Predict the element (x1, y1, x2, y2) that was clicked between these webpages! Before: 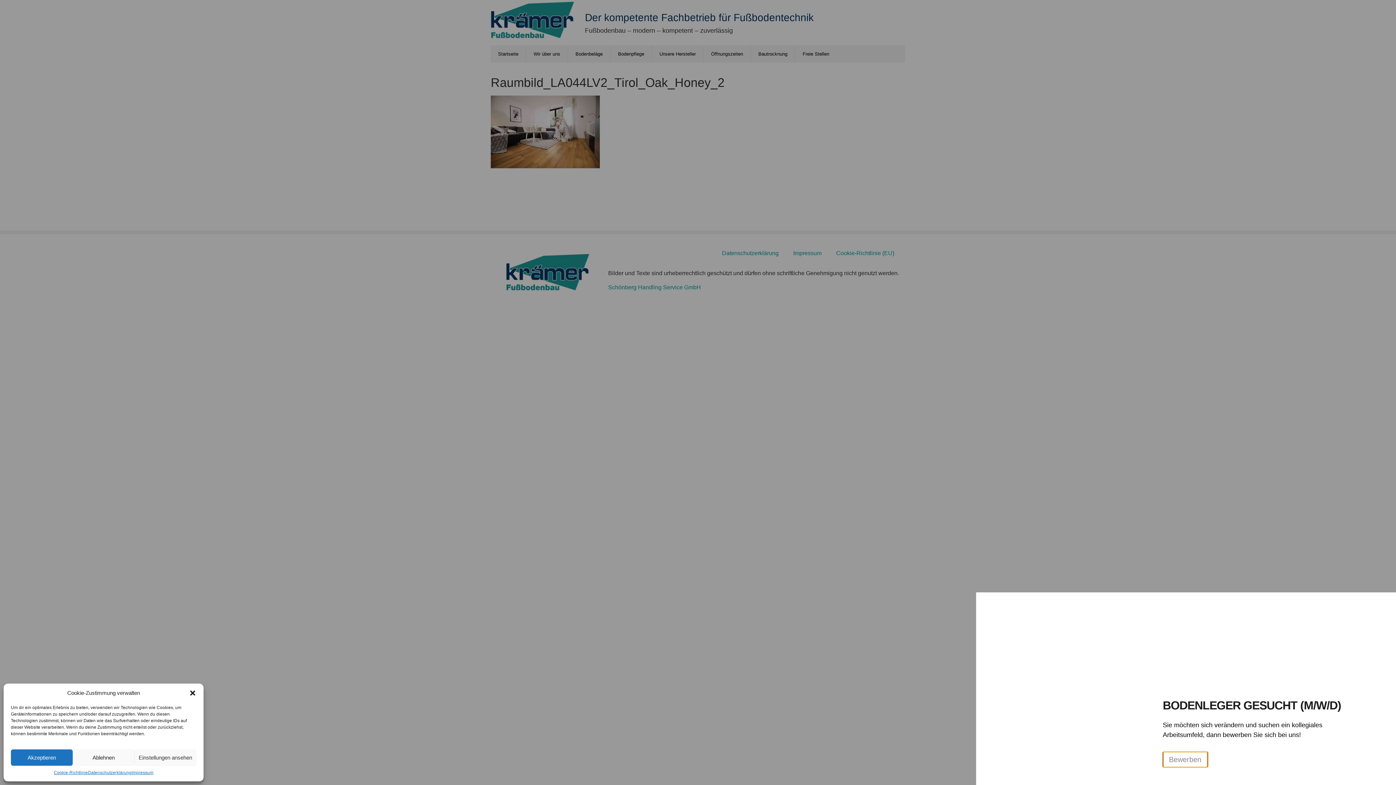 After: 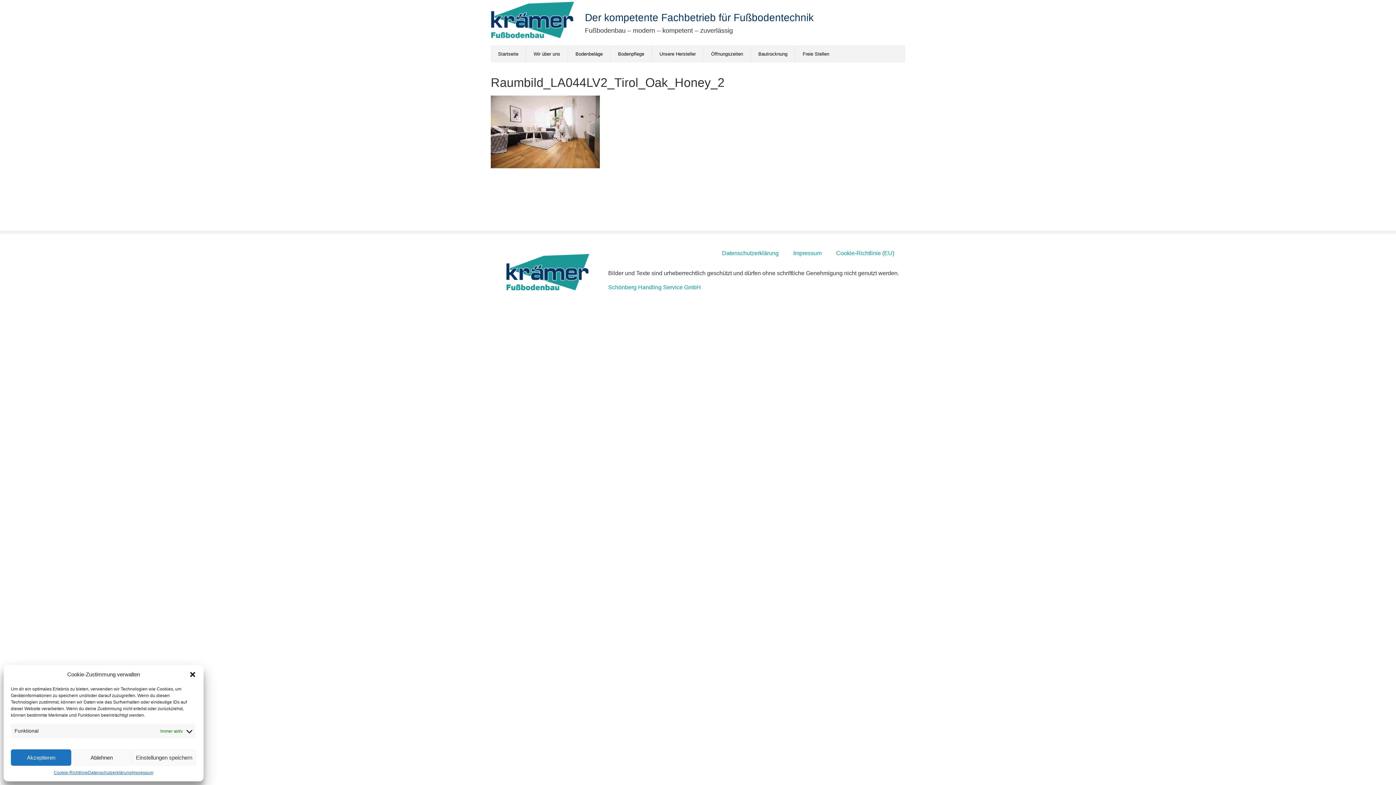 Action: label: Einstellungen ansehen bbox: (134, 749, 196, 766)